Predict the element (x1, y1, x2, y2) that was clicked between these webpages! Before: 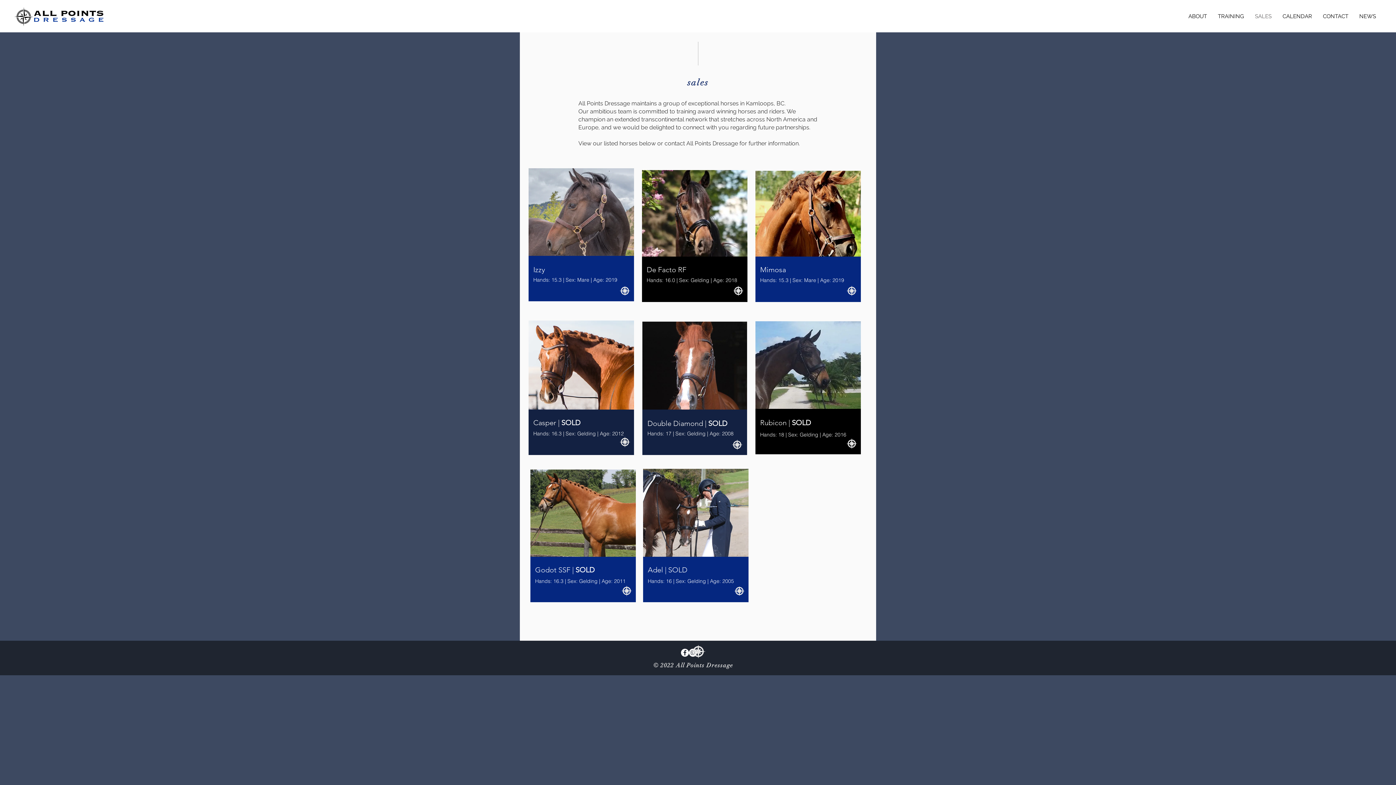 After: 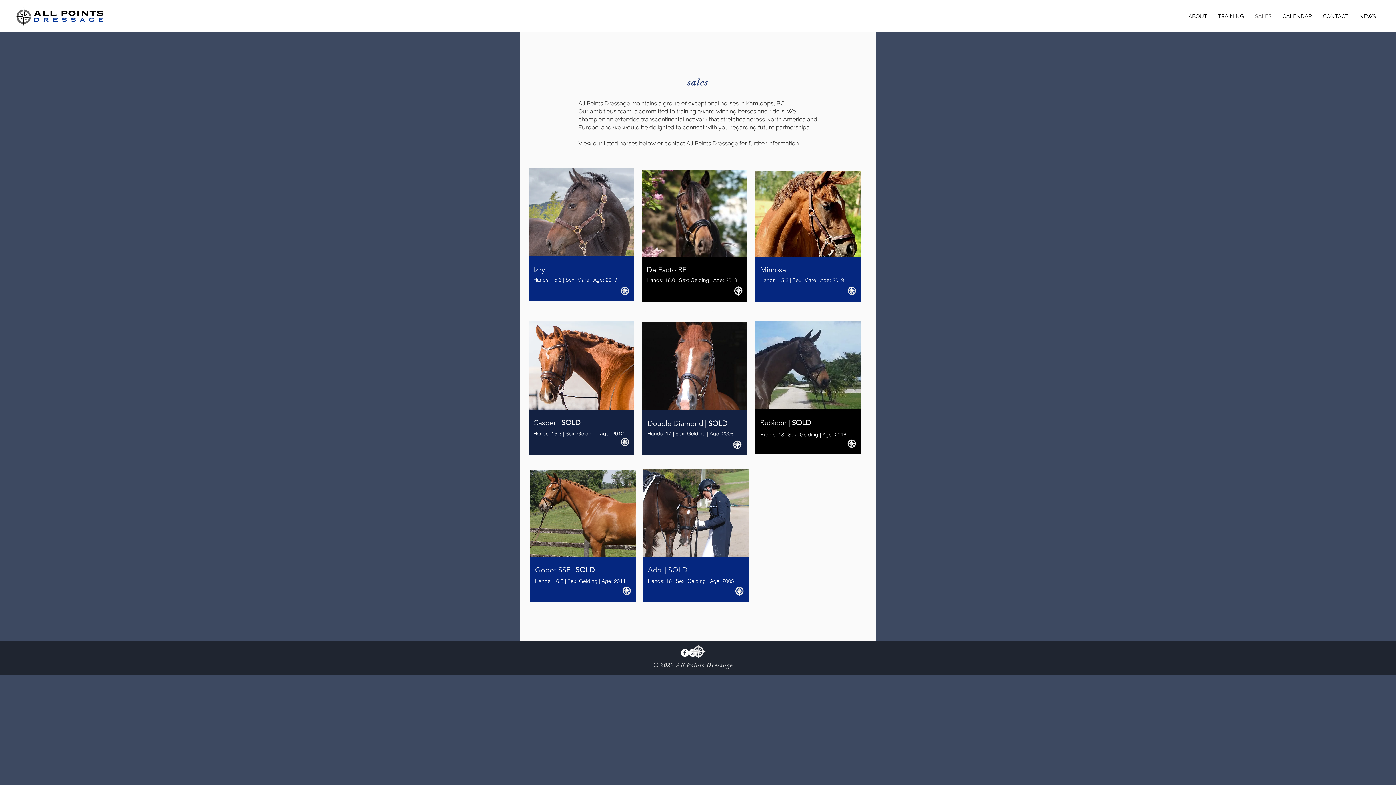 Action: label: SALES bbox: (1249, 7, 1277, 25)